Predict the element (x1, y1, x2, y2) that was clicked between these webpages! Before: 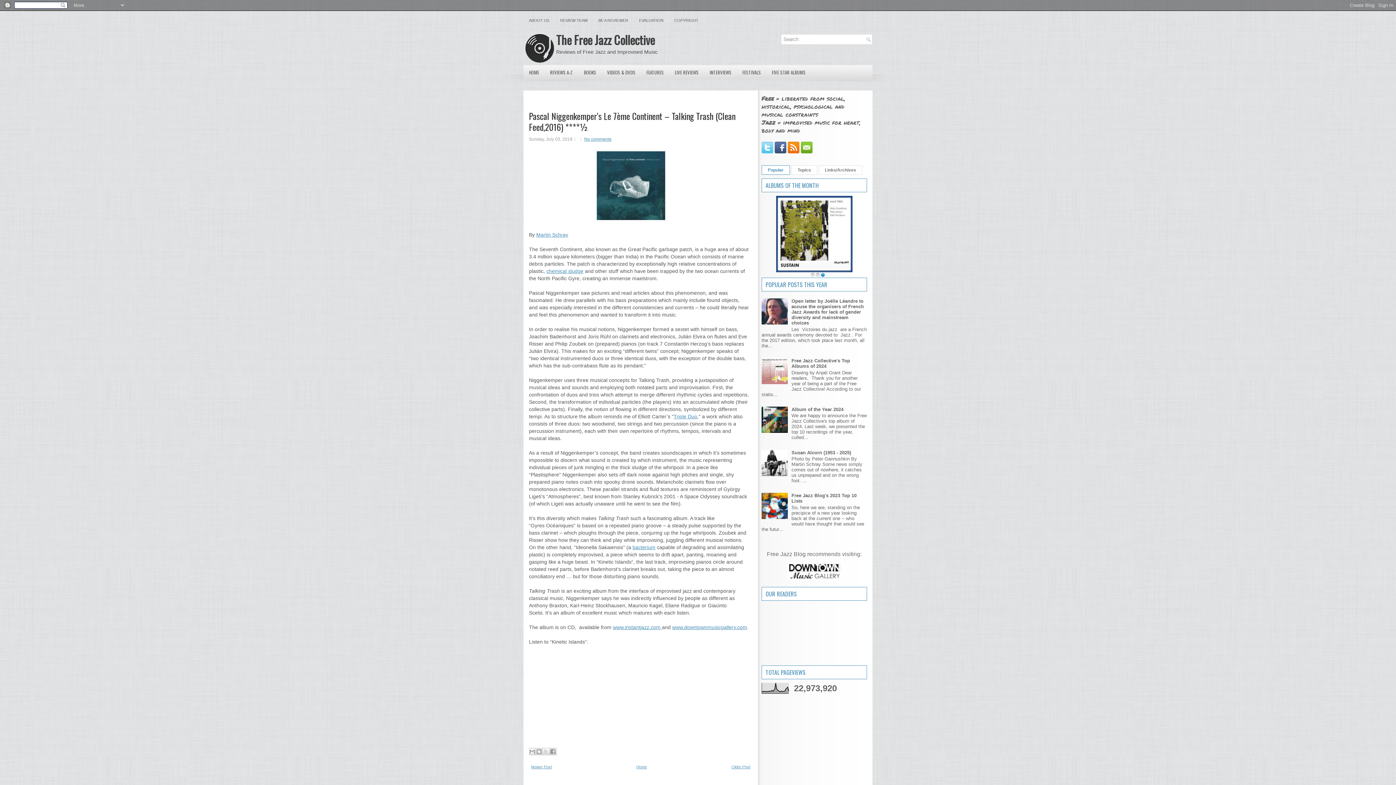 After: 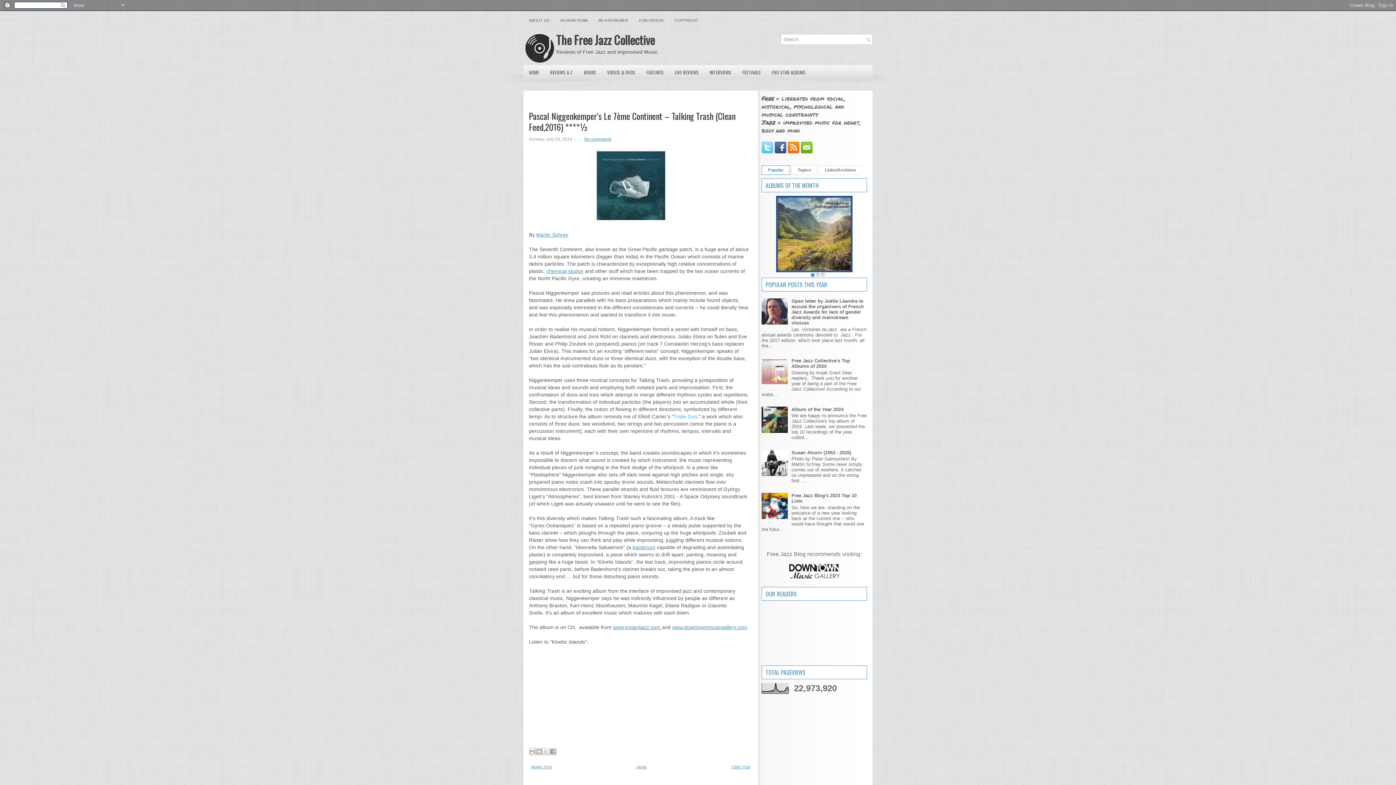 Action: bbox: (673, 413, 697, 419) label: Triple Duo